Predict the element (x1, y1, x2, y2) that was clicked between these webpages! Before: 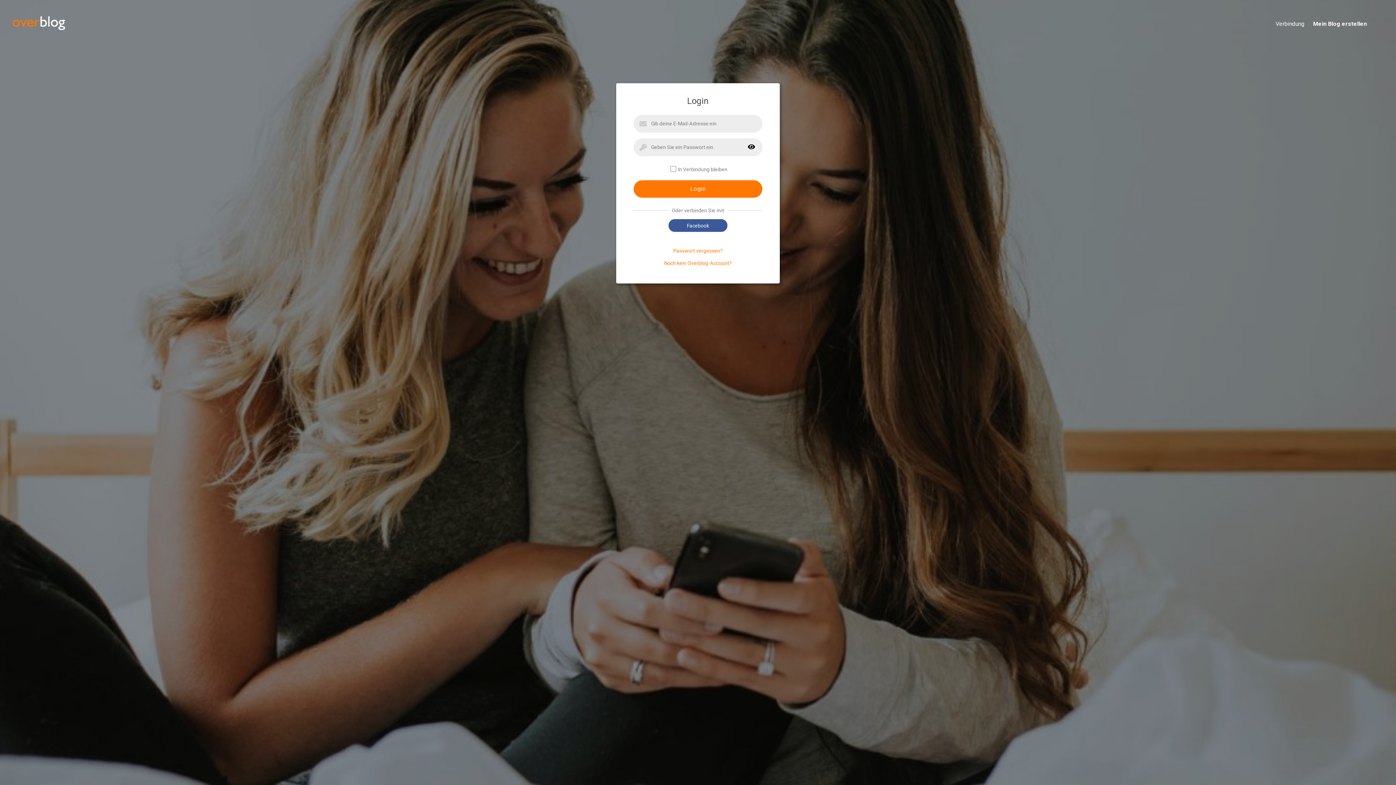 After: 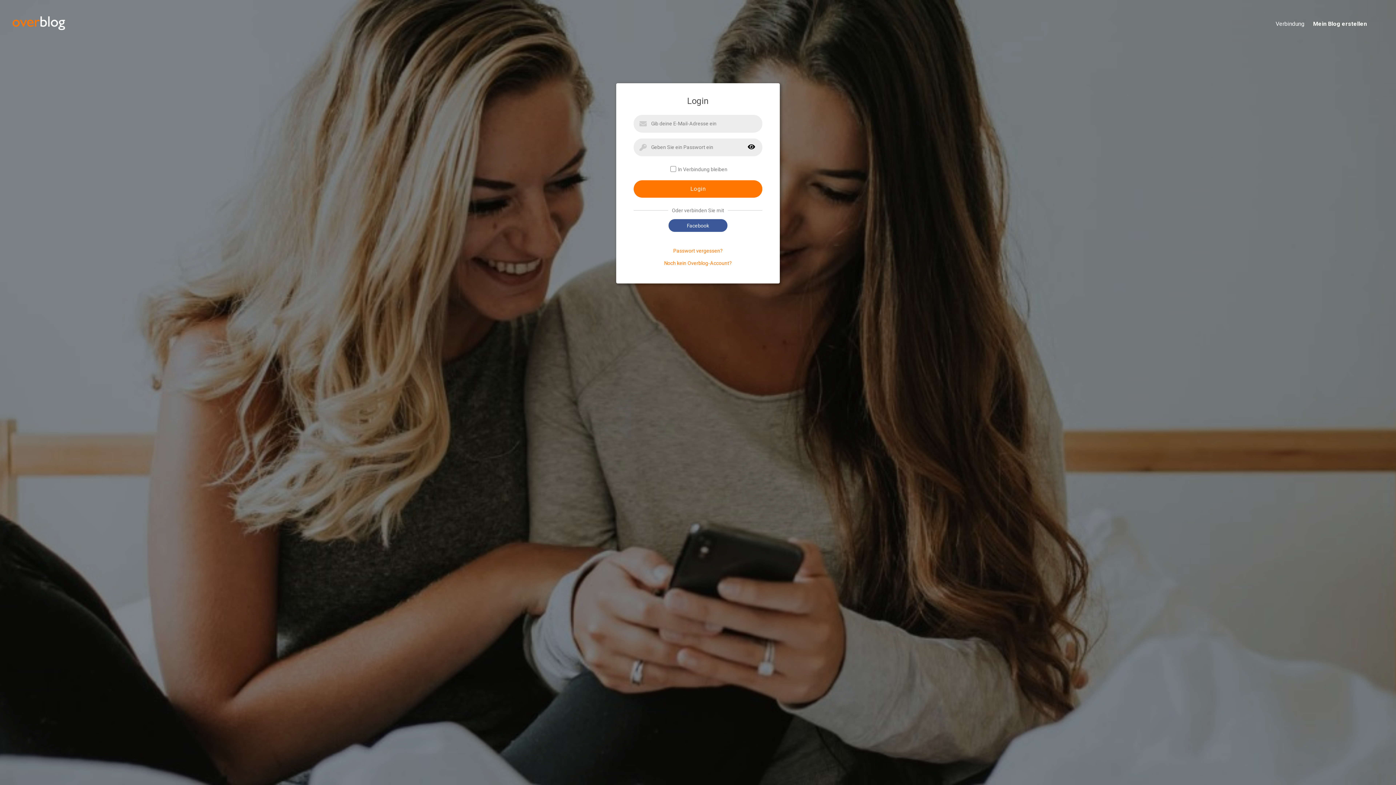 Action: bbox: (1267, 20, 1304, 28) label: Verbindung